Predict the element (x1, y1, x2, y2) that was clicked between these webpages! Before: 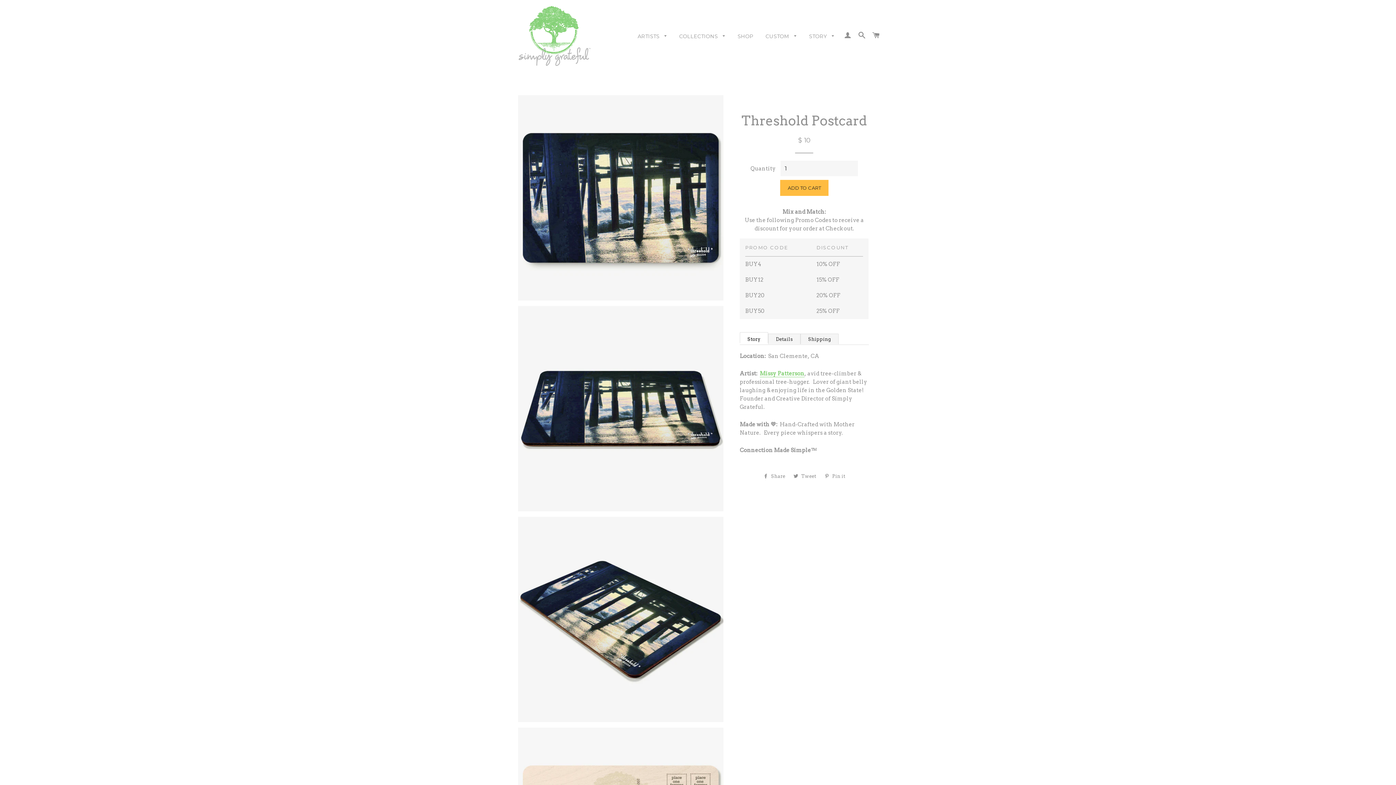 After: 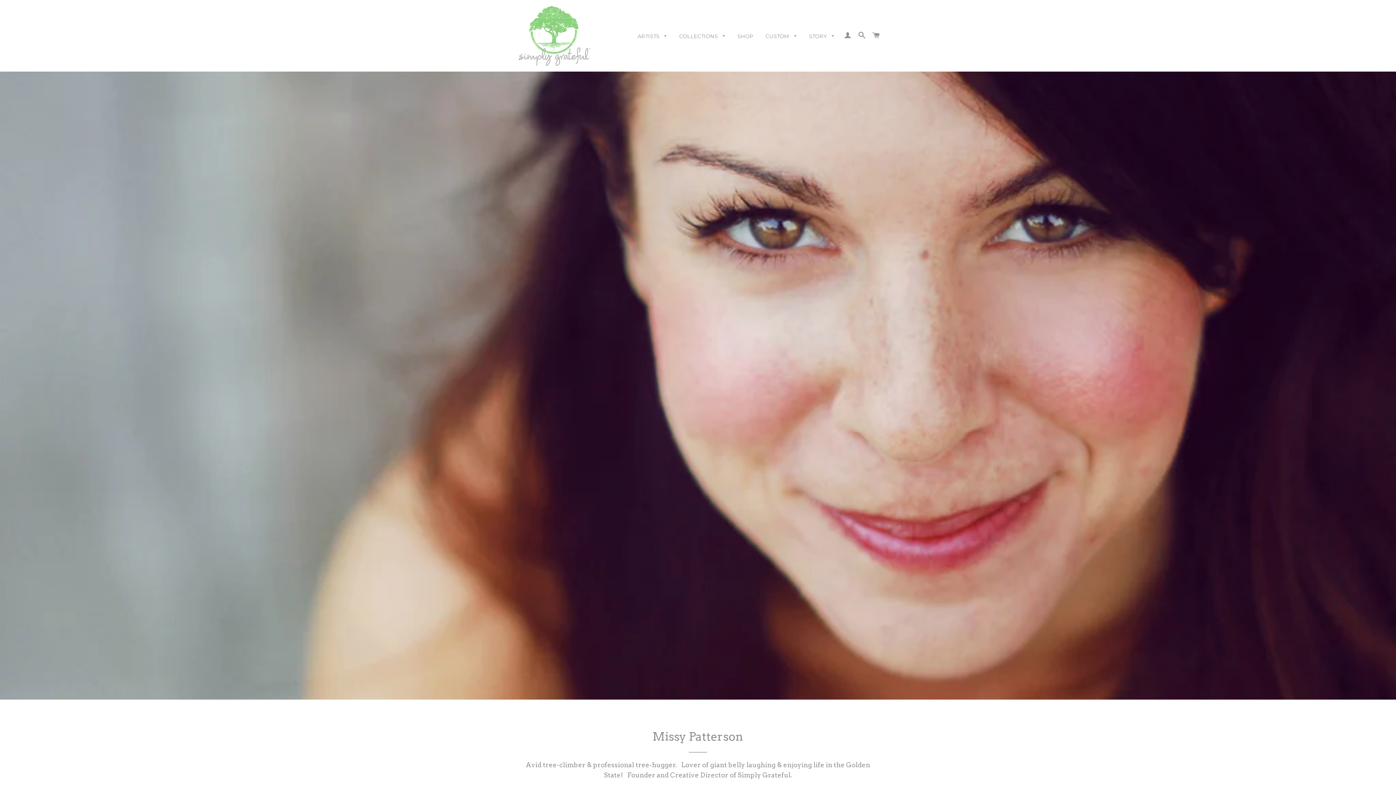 Action: bbox: (759, 370, 804, 377) label: Missy Patterson